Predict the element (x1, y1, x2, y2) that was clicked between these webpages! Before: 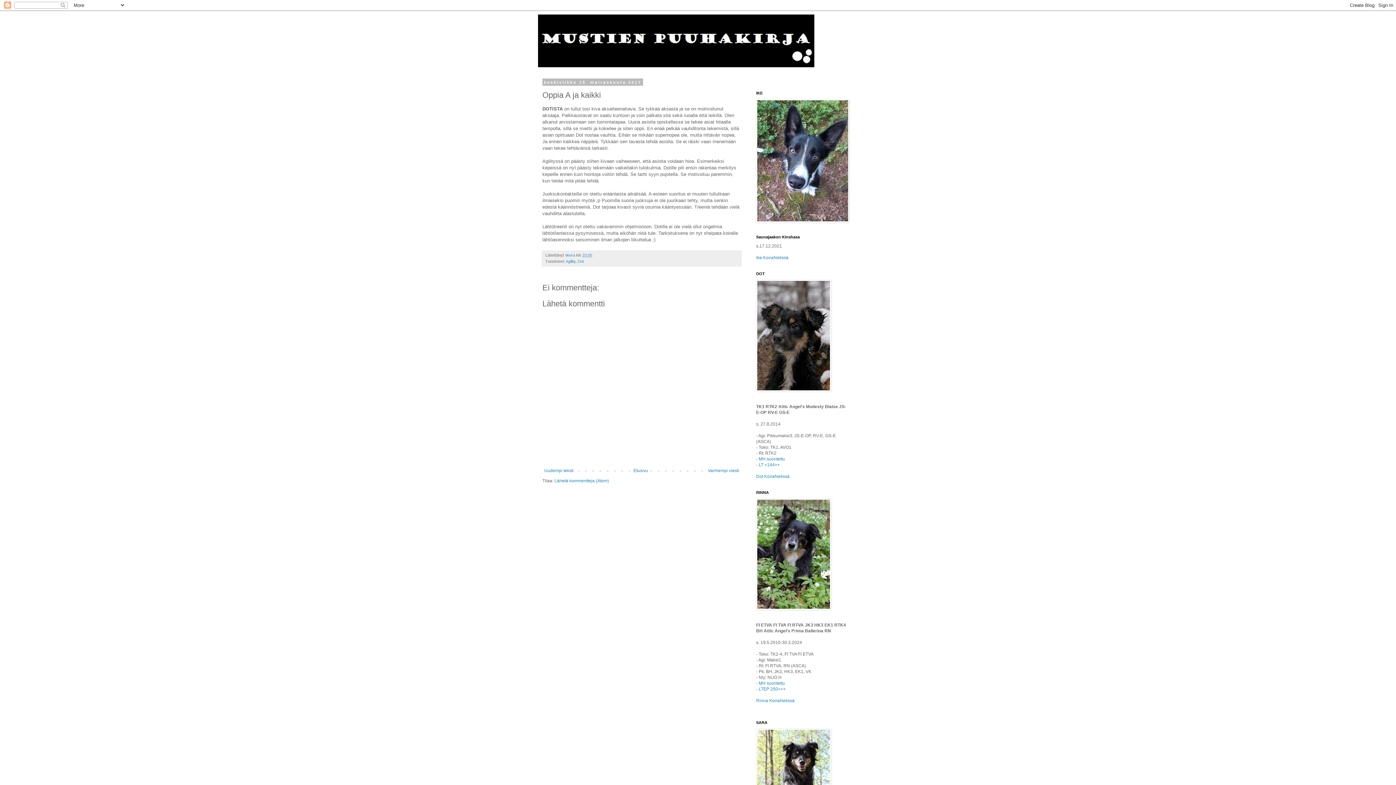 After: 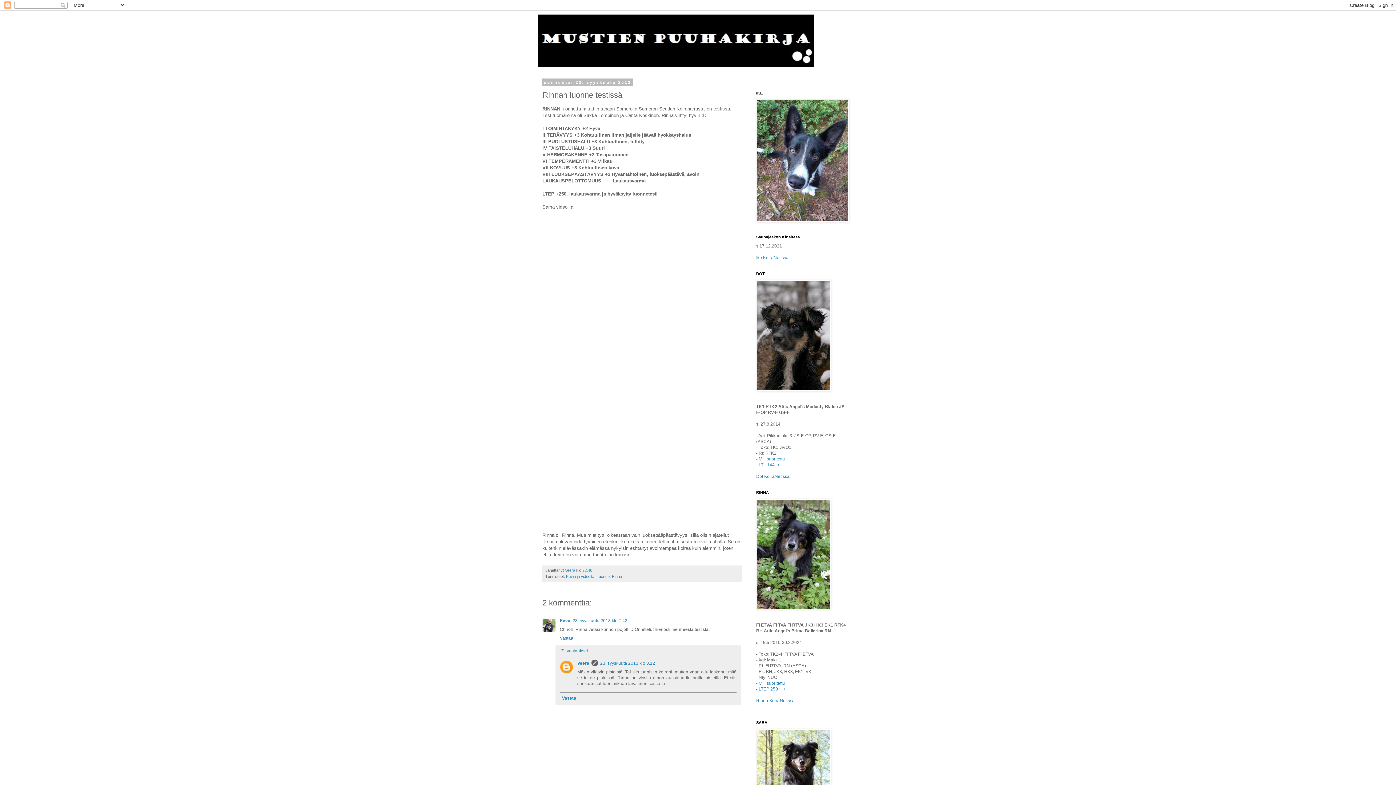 Action: label: LTEP 250+++ bbox: (758, 686, 785, 692)